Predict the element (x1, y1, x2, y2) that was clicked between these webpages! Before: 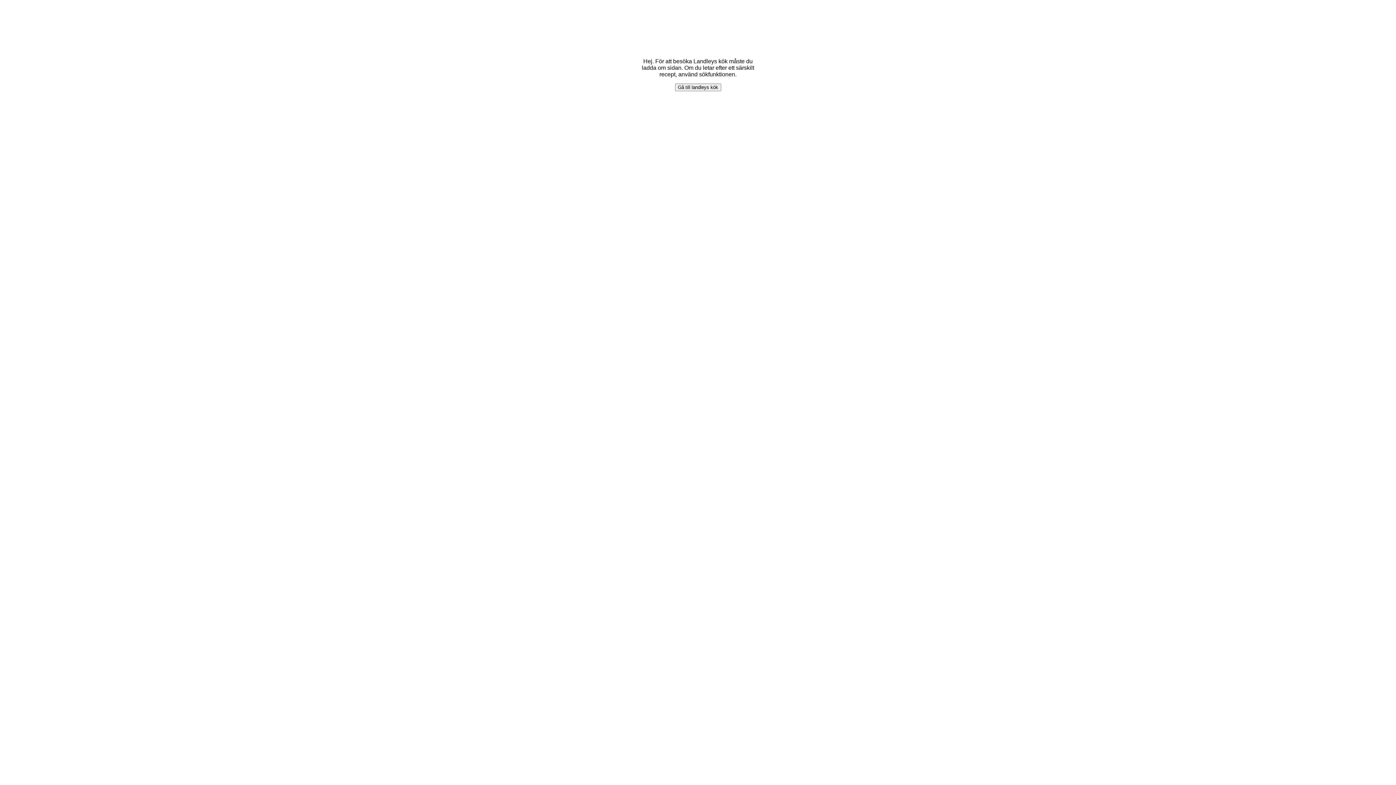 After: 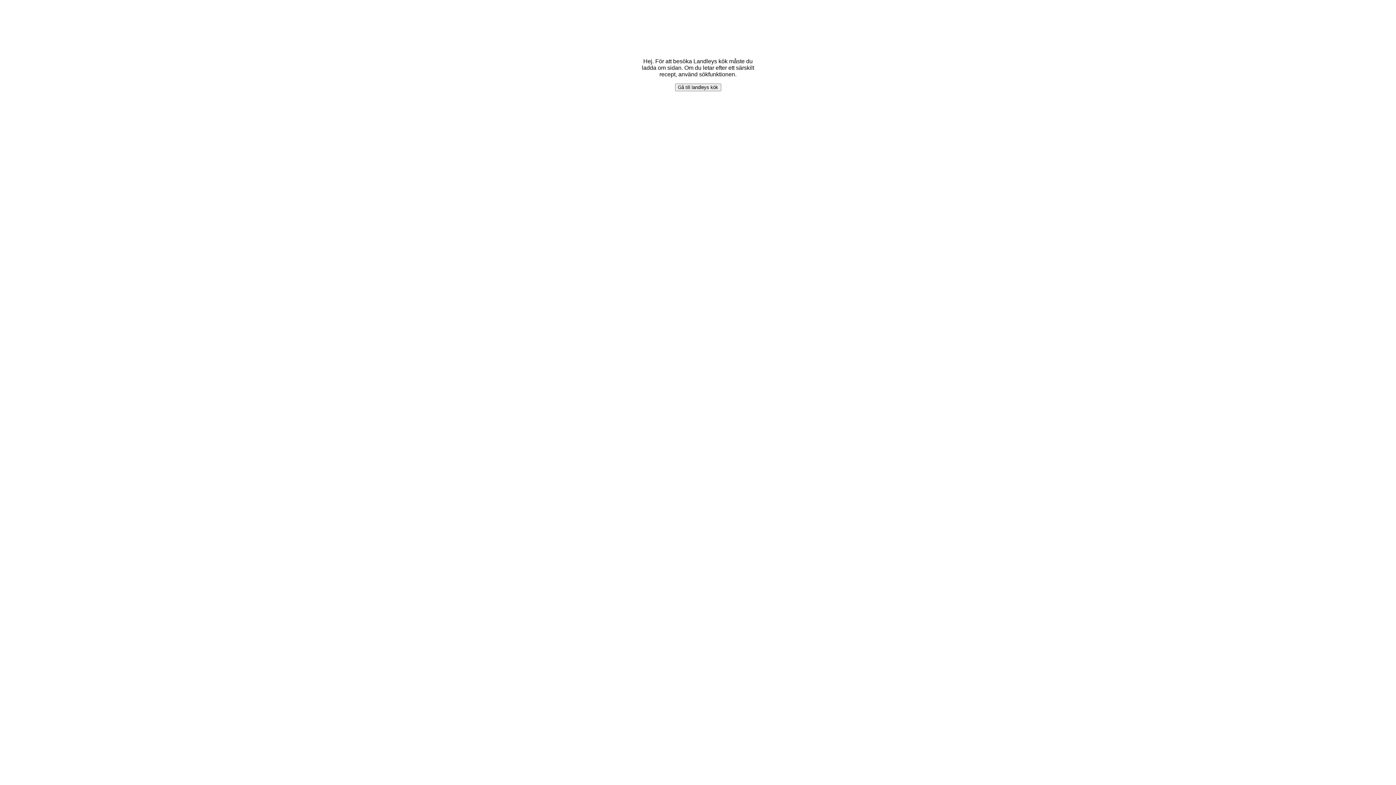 Action: bbox: (675, 83, 721, 91) label: Gå till landleys kök